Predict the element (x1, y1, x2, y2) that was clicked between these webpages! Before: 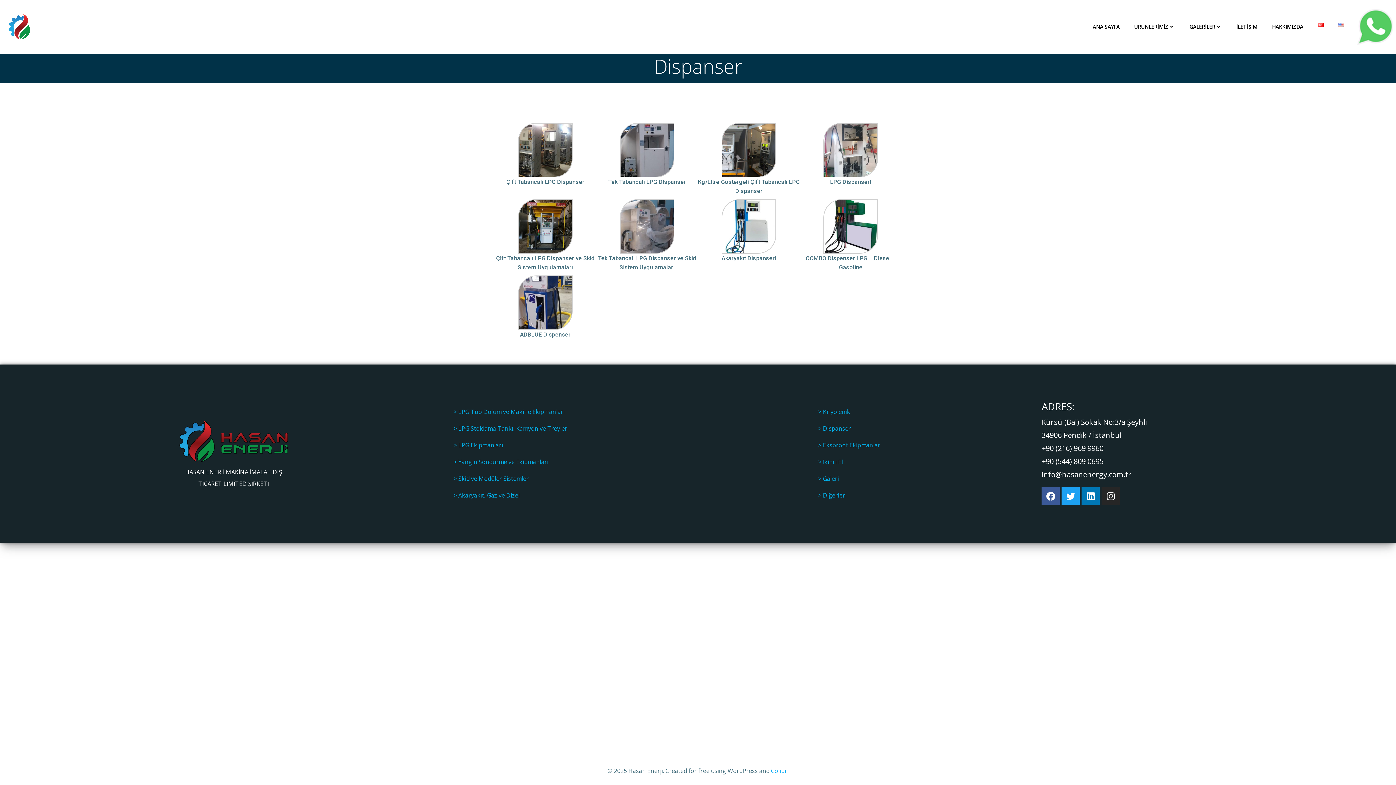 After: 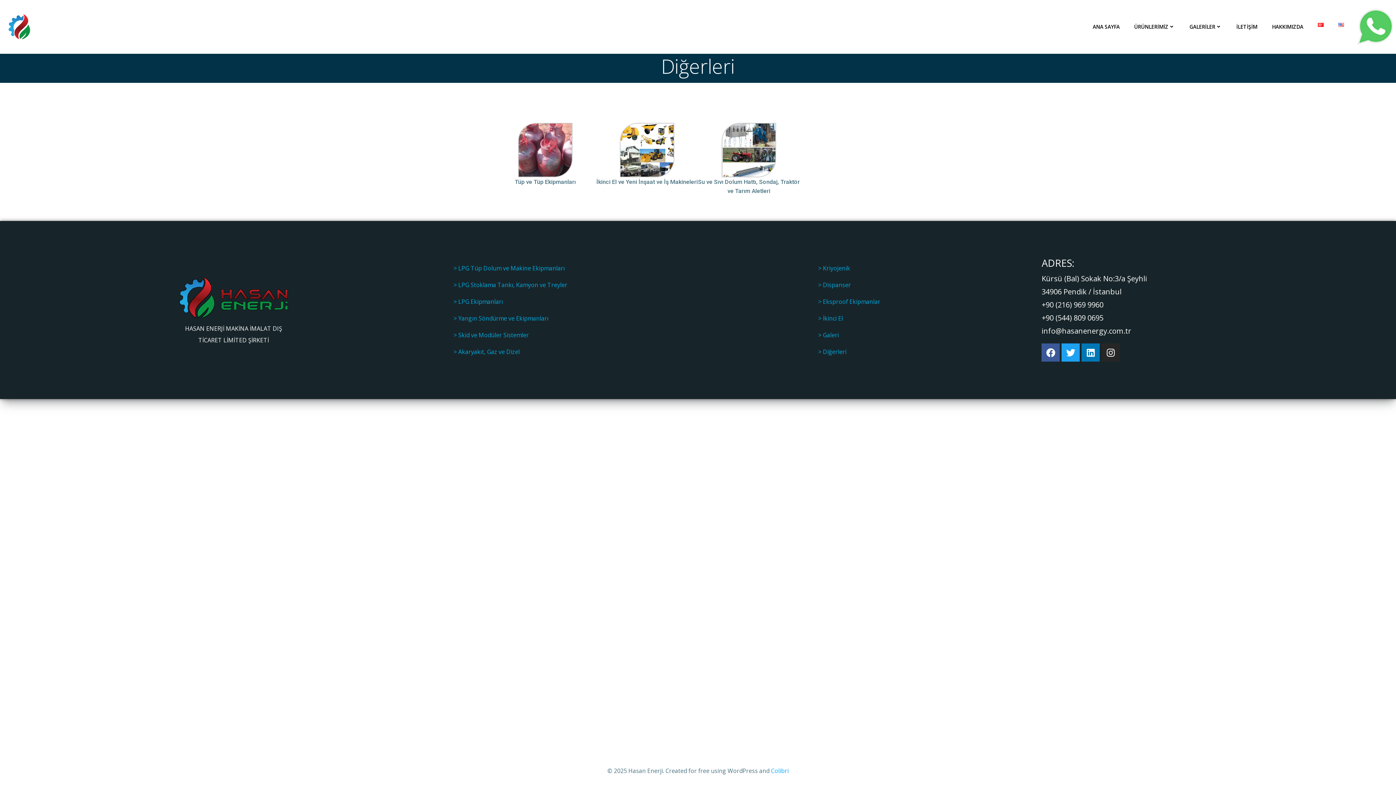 Action: bbox: (818, 491, 846, 499) label: > Diğerleri